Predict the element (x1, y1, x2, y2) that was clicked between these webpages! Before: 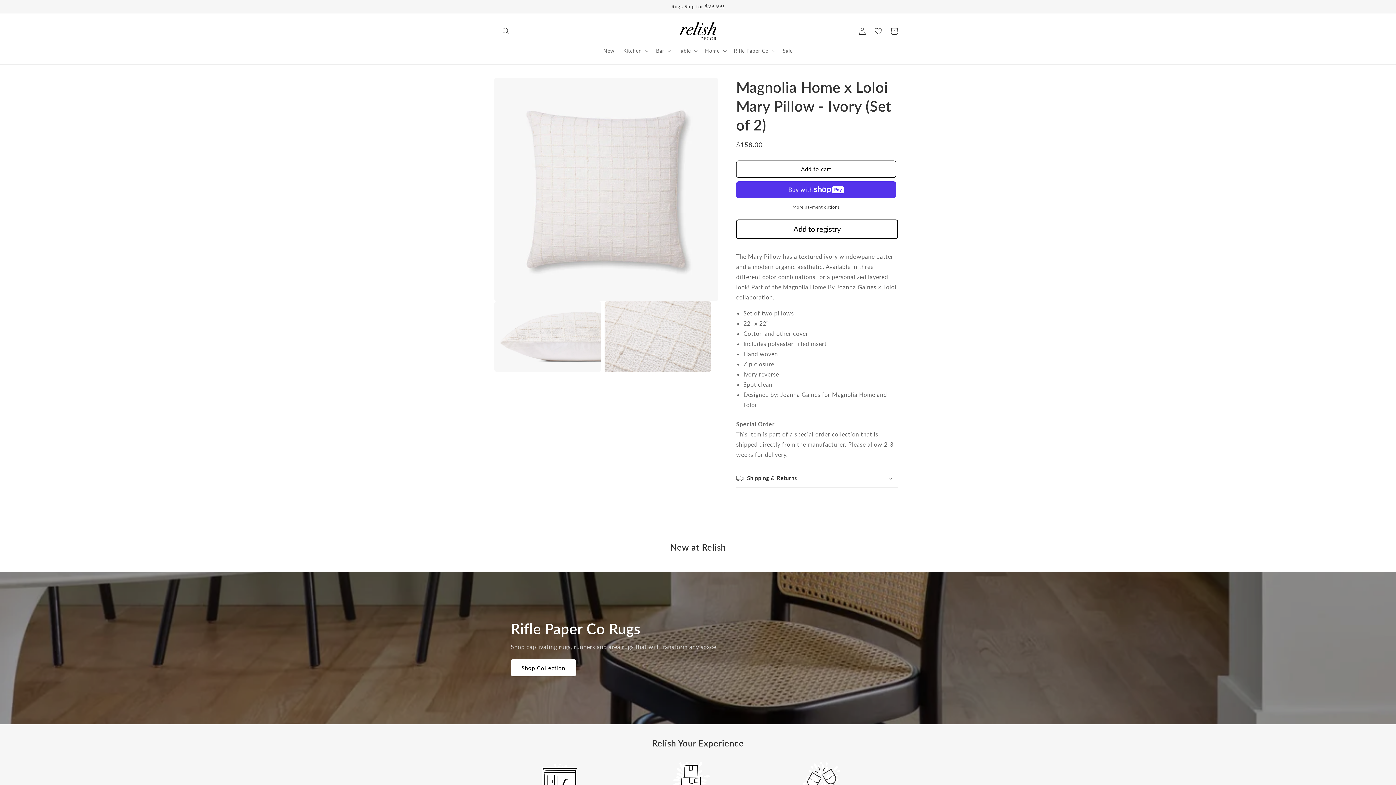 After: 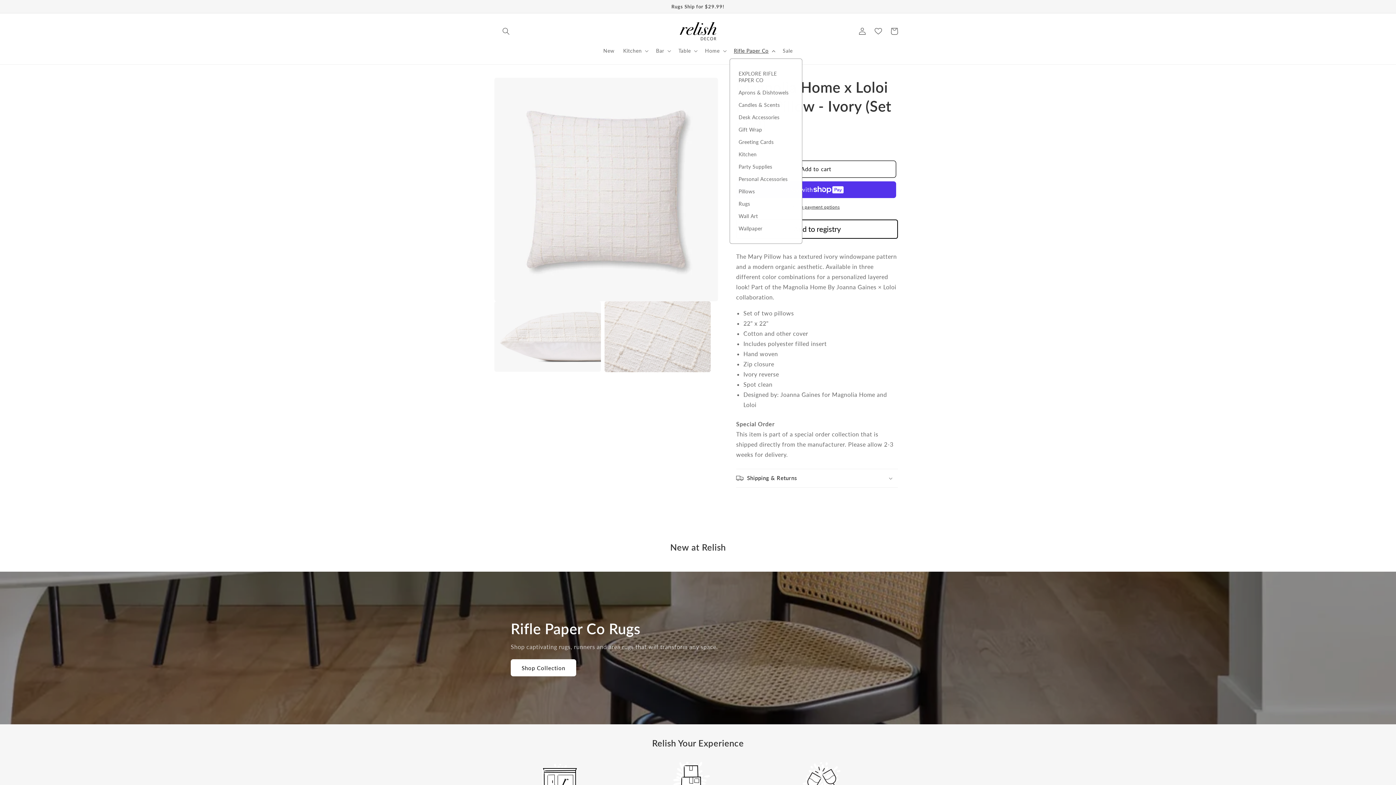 Action: label: Rifle Paper Co bbox: (729, 43, 778, 58)